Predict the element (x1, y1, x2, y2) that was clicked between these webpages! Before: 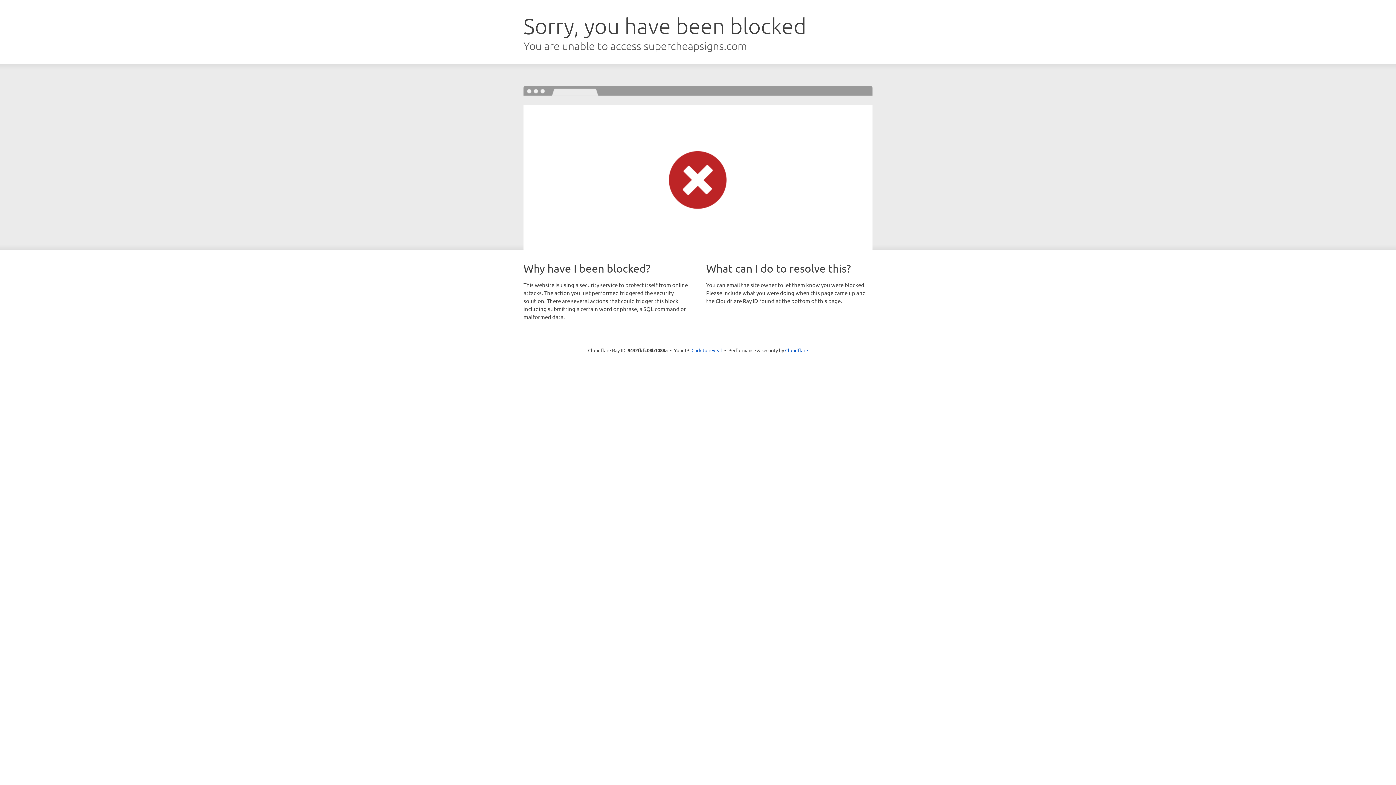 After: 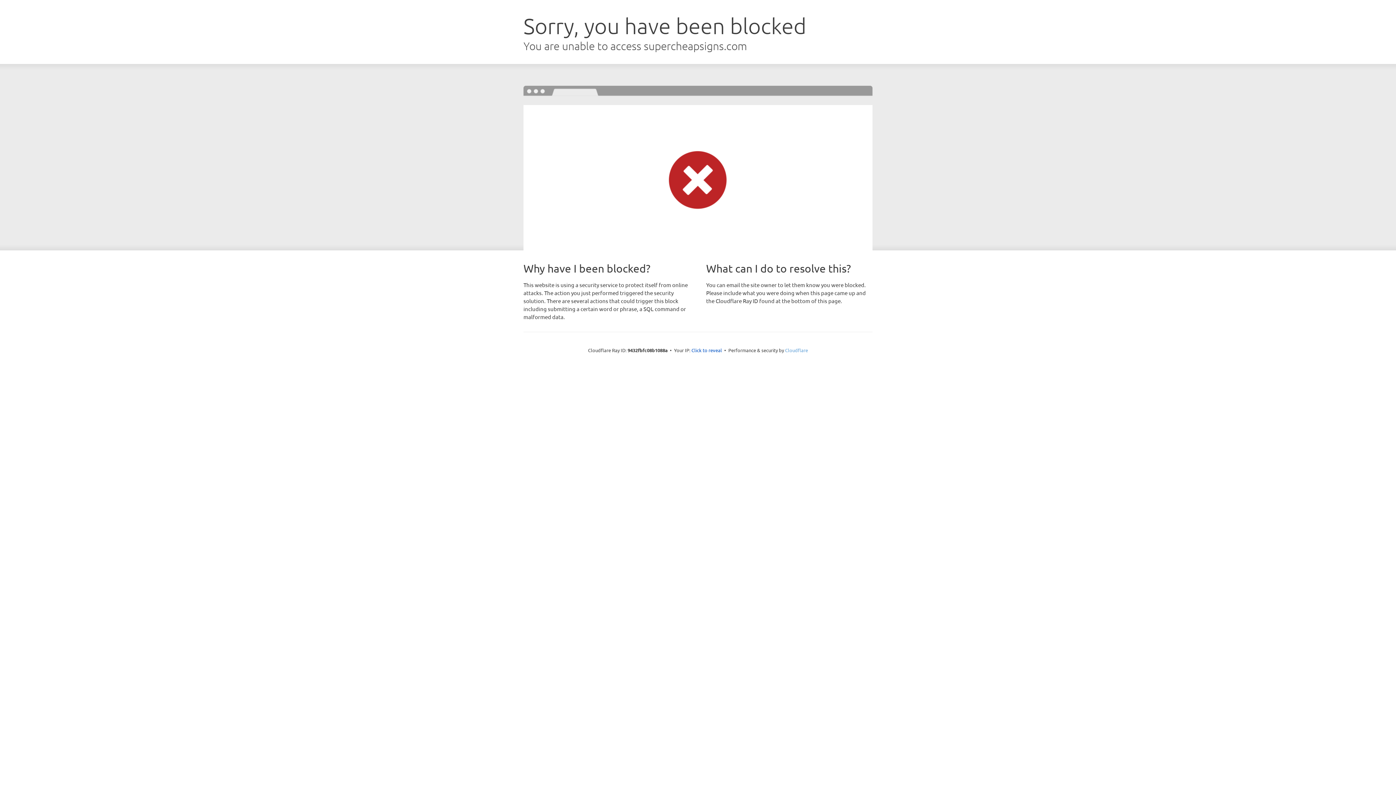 Action: bbox: (785, 347, 808, 353) label: Cloudflare